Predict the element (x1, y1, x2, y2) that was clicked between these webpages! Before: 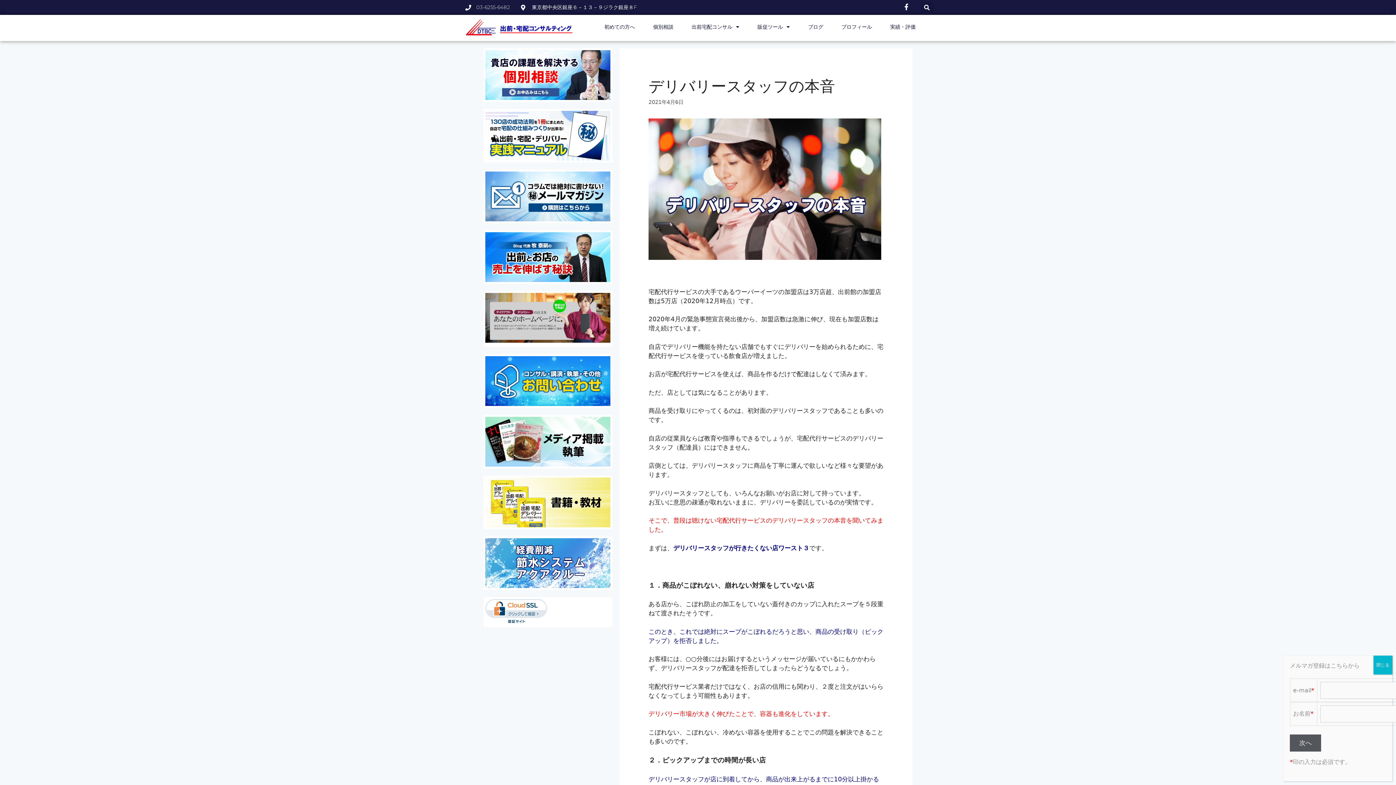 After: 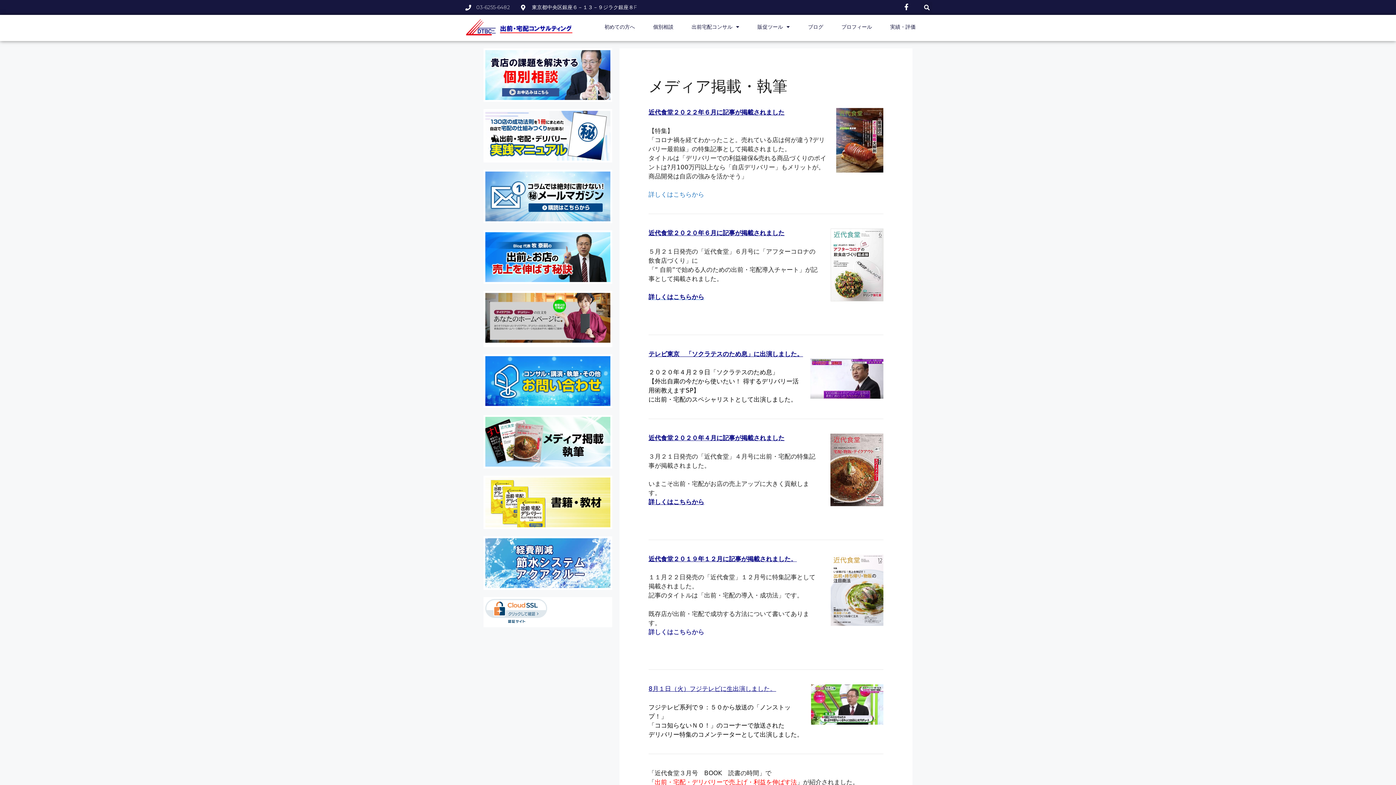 Action: bbox: (485, 417, 610, 466)